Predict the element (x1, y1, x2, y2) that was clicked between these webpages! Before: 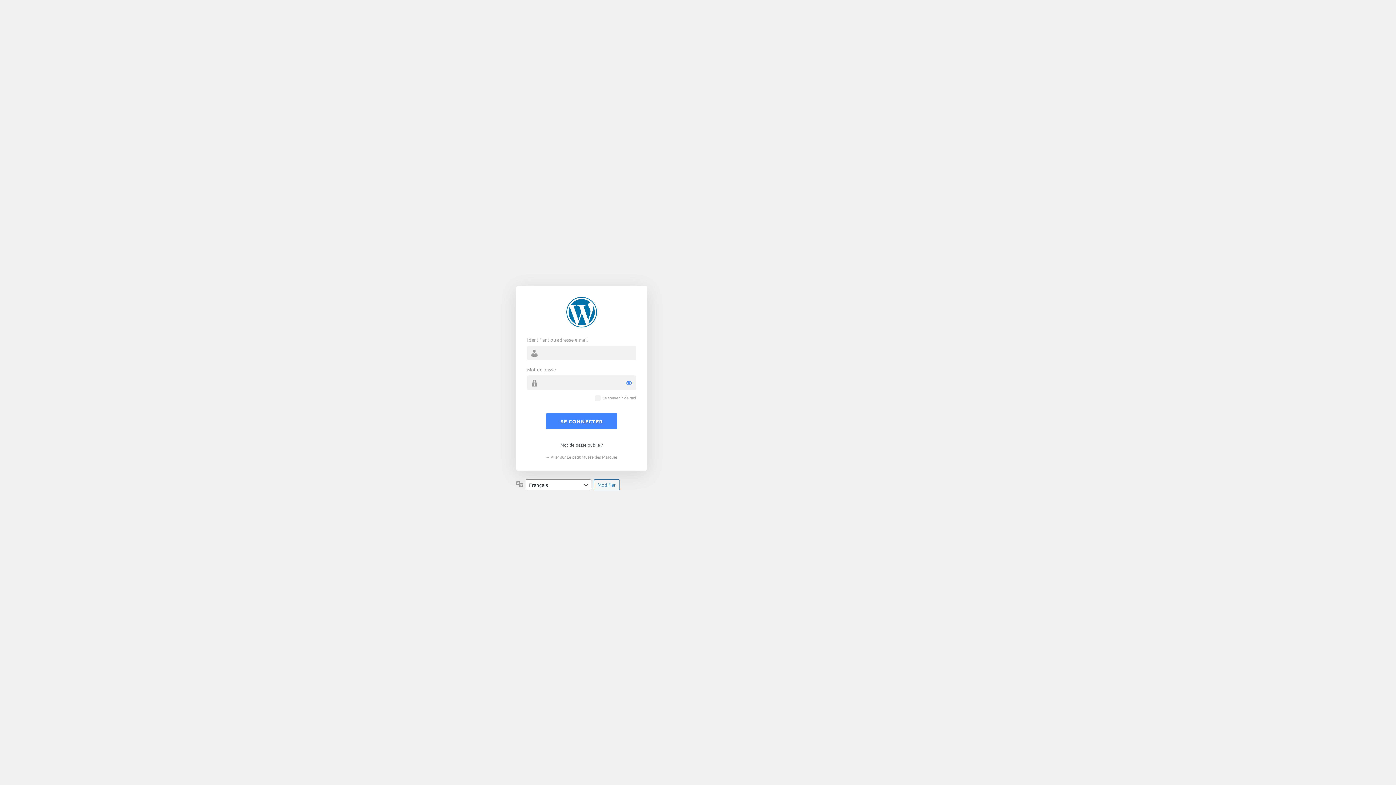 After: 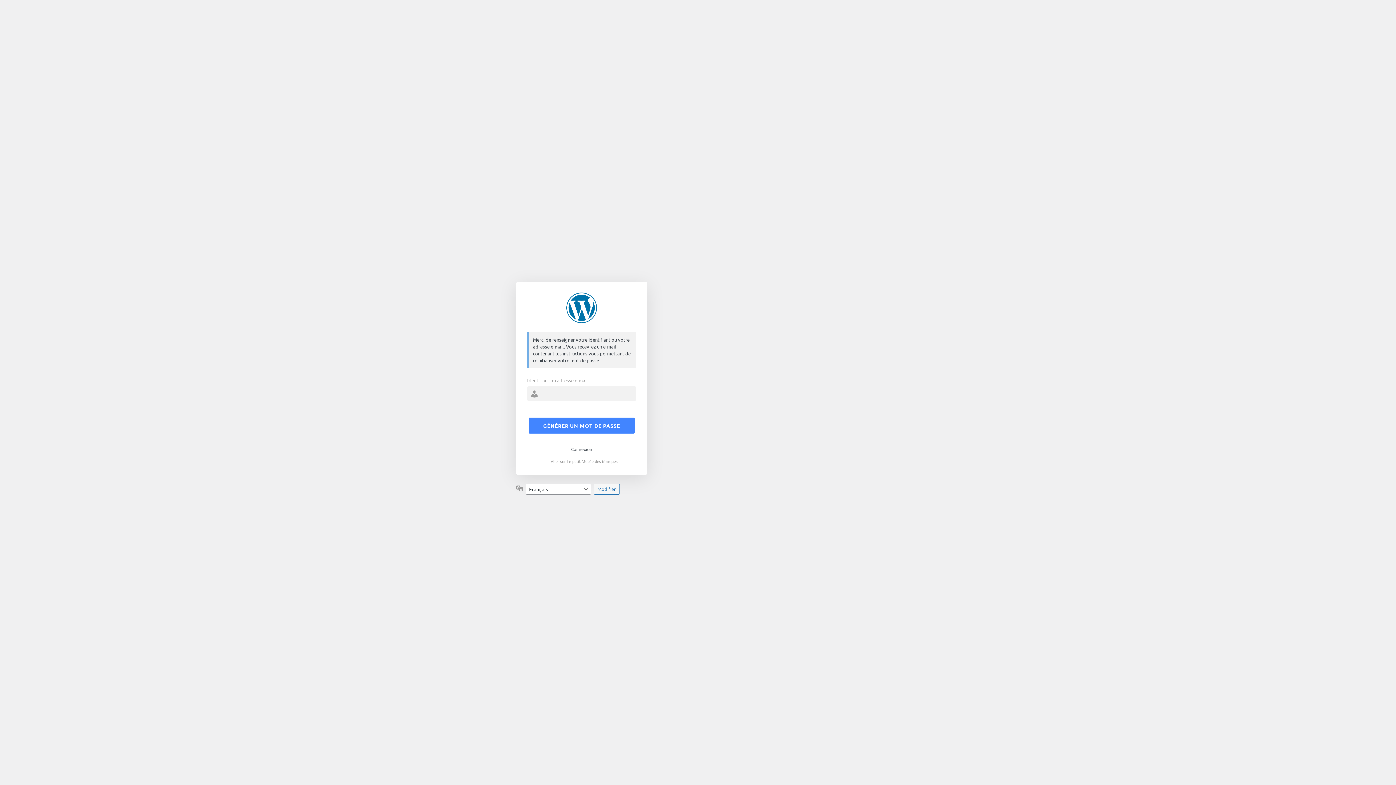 Action: bbox: (560, 442, 603, 448) label: Mot de passe oublié ?